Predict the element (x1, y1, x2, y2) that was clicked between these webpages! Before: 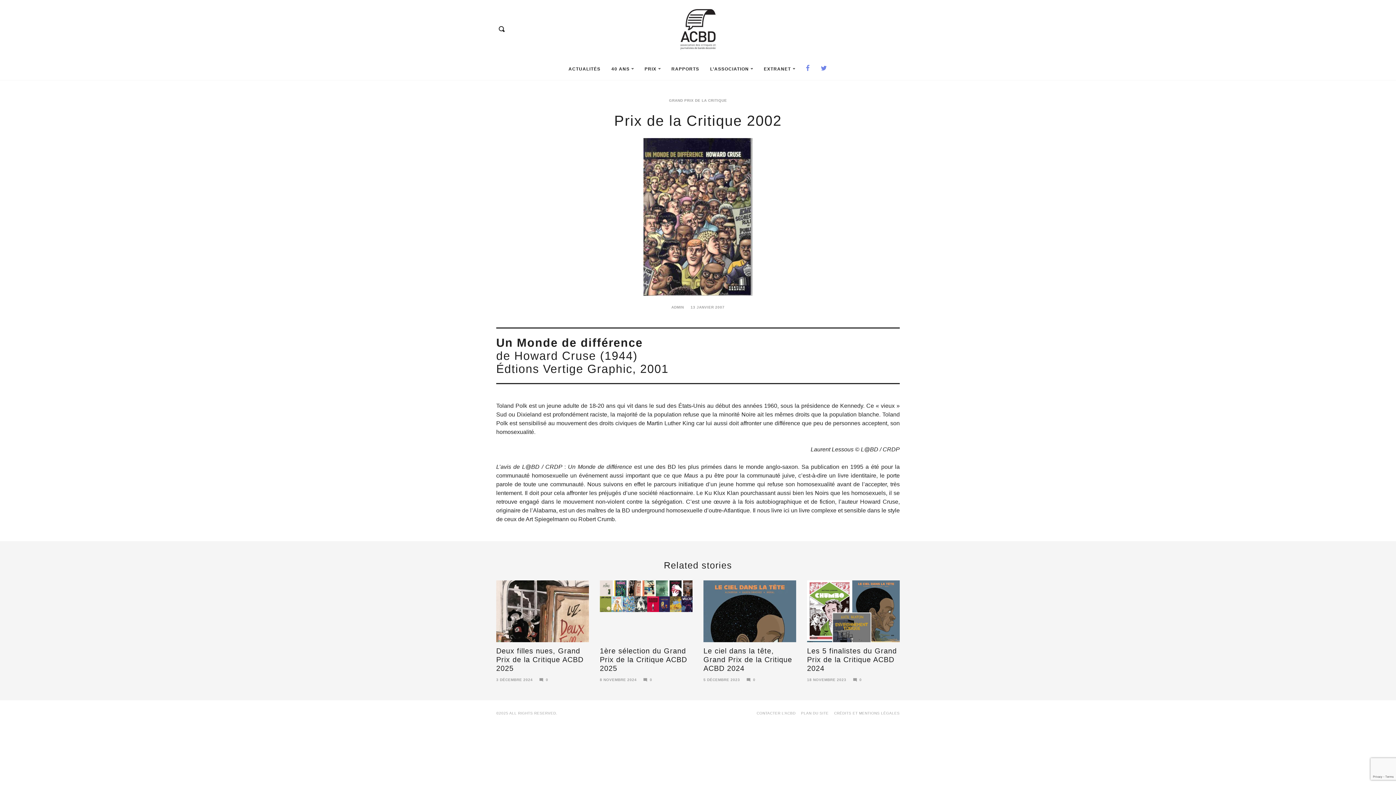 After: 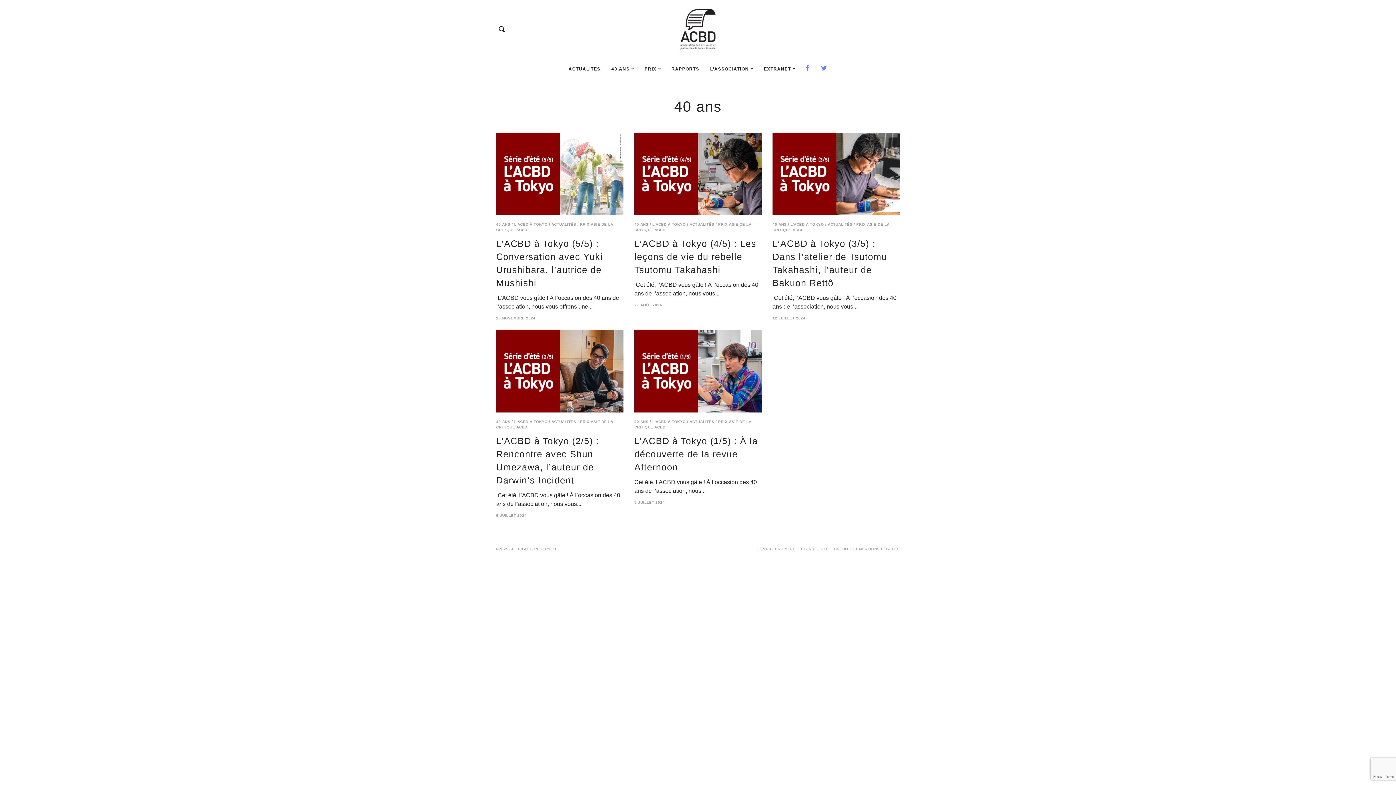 Action: label: 40 ANS bbox: (606, 58, 639, 80)